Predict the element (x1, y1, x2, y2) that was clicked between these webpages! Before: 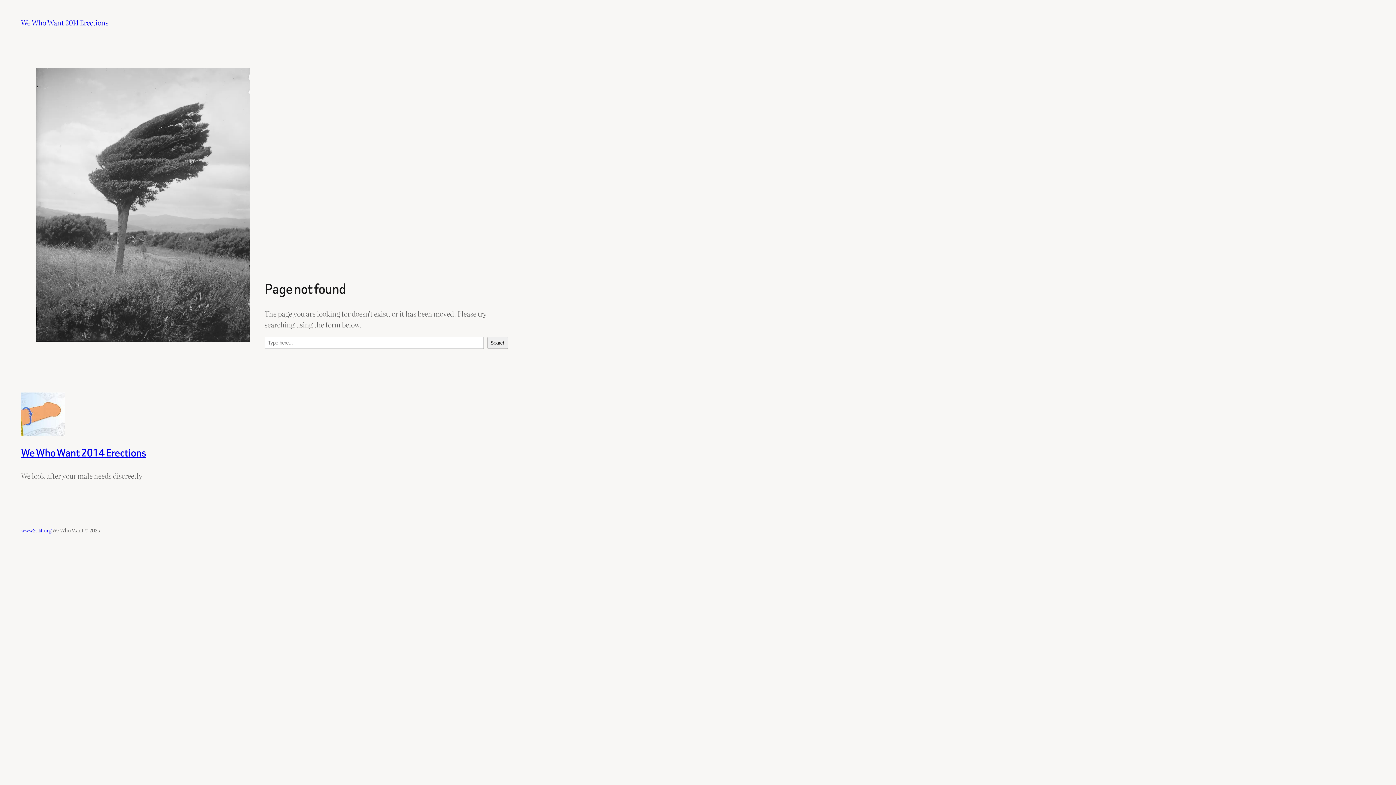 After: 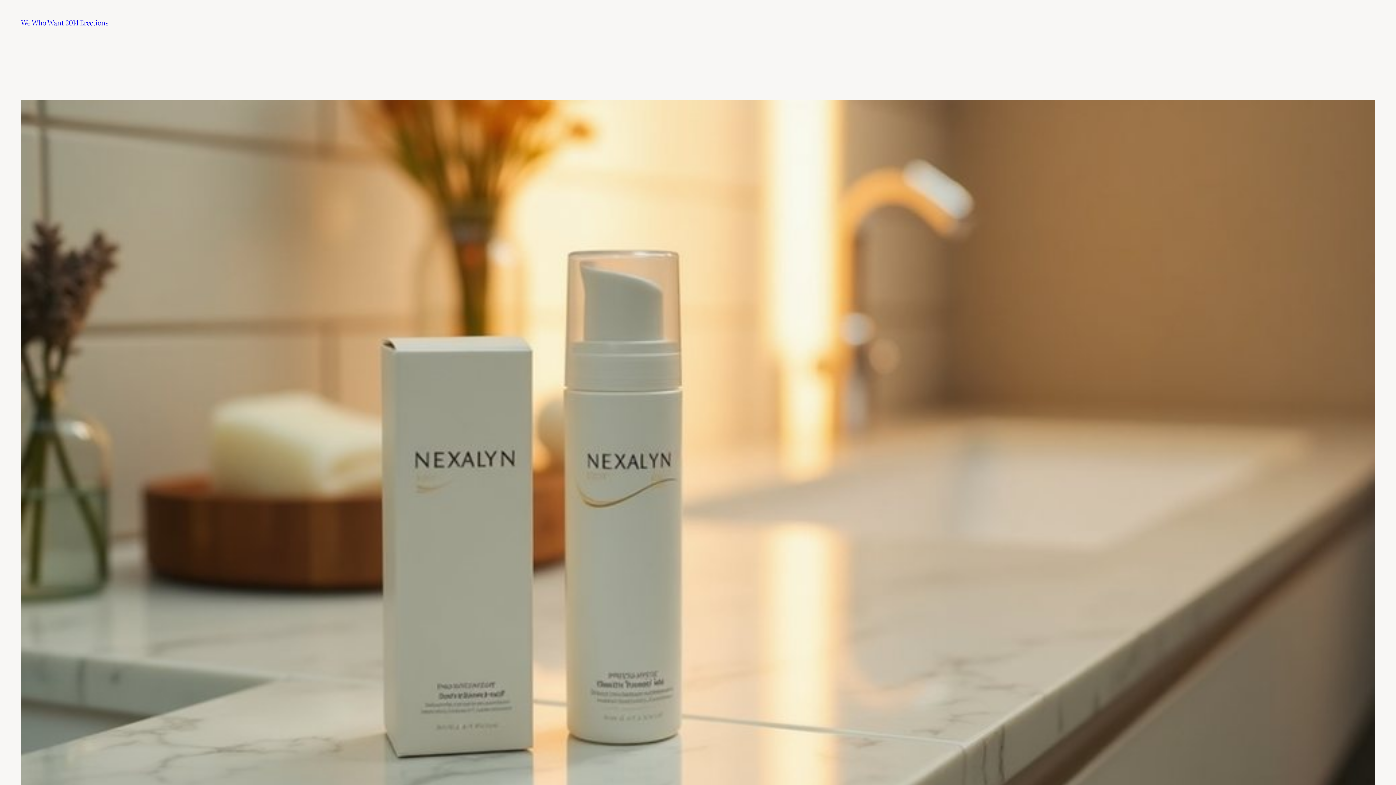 Action: label: We Who Want 2014 Erections bbox: (21, 17, 108, 27)